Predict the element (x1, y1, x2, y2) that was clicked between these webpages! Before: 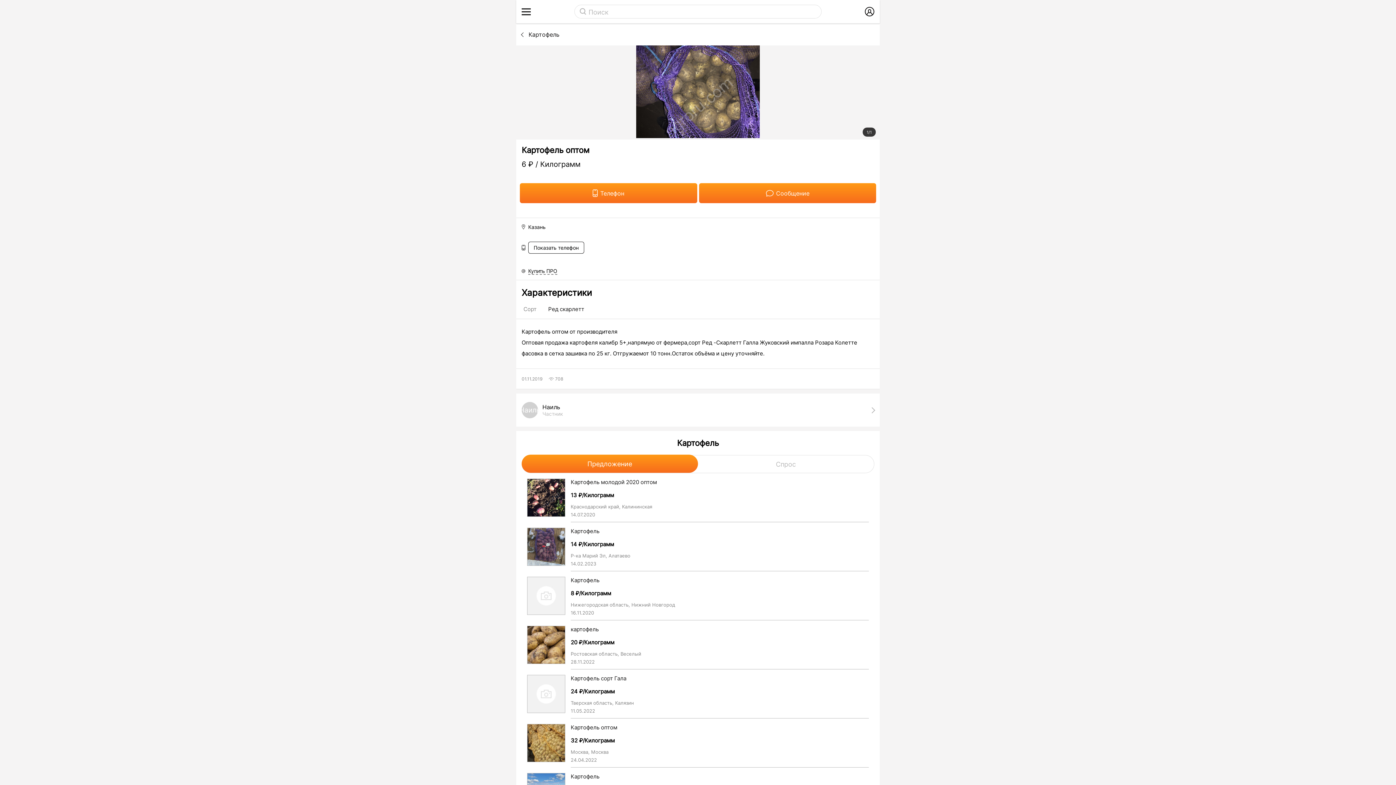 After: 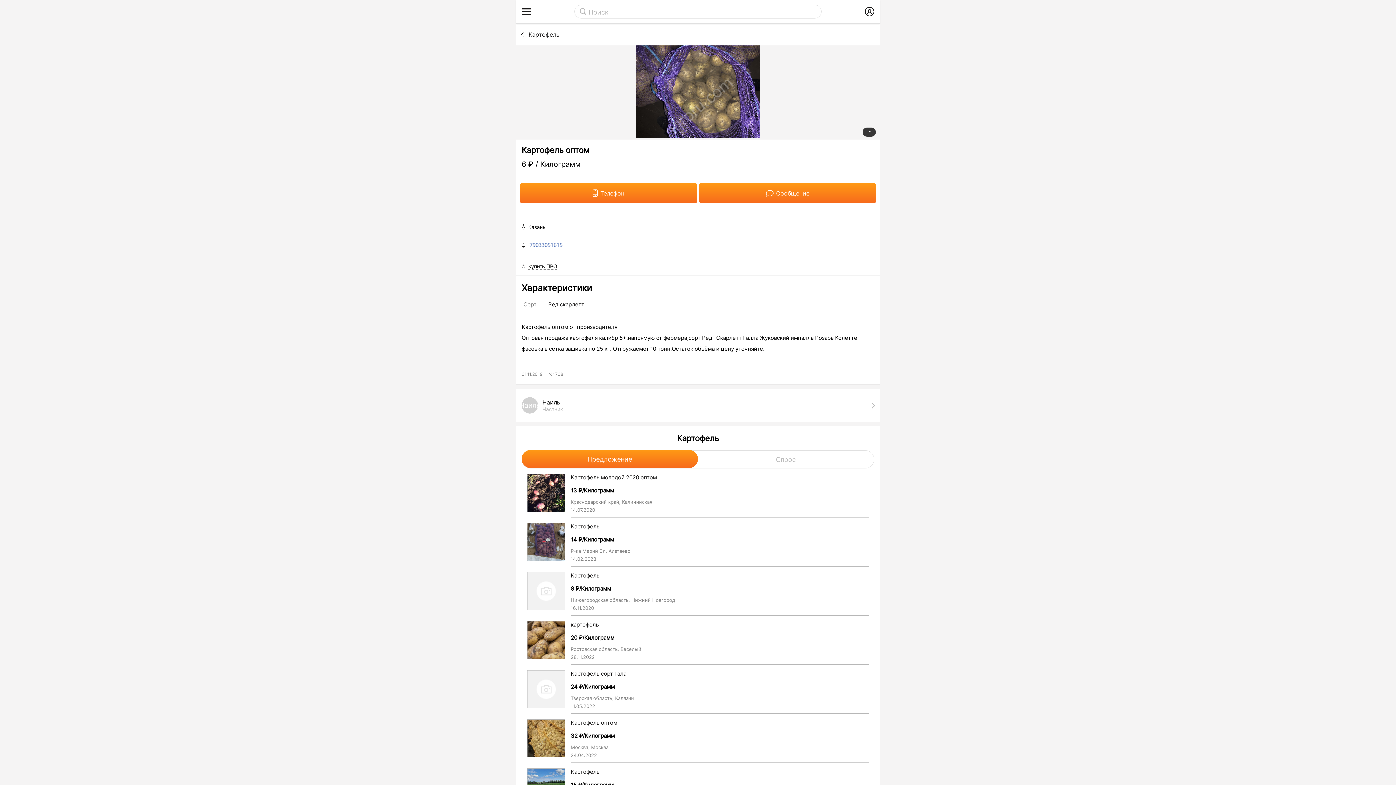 Action: label: Показать телефон bbox: (528, 241, 584, 253)